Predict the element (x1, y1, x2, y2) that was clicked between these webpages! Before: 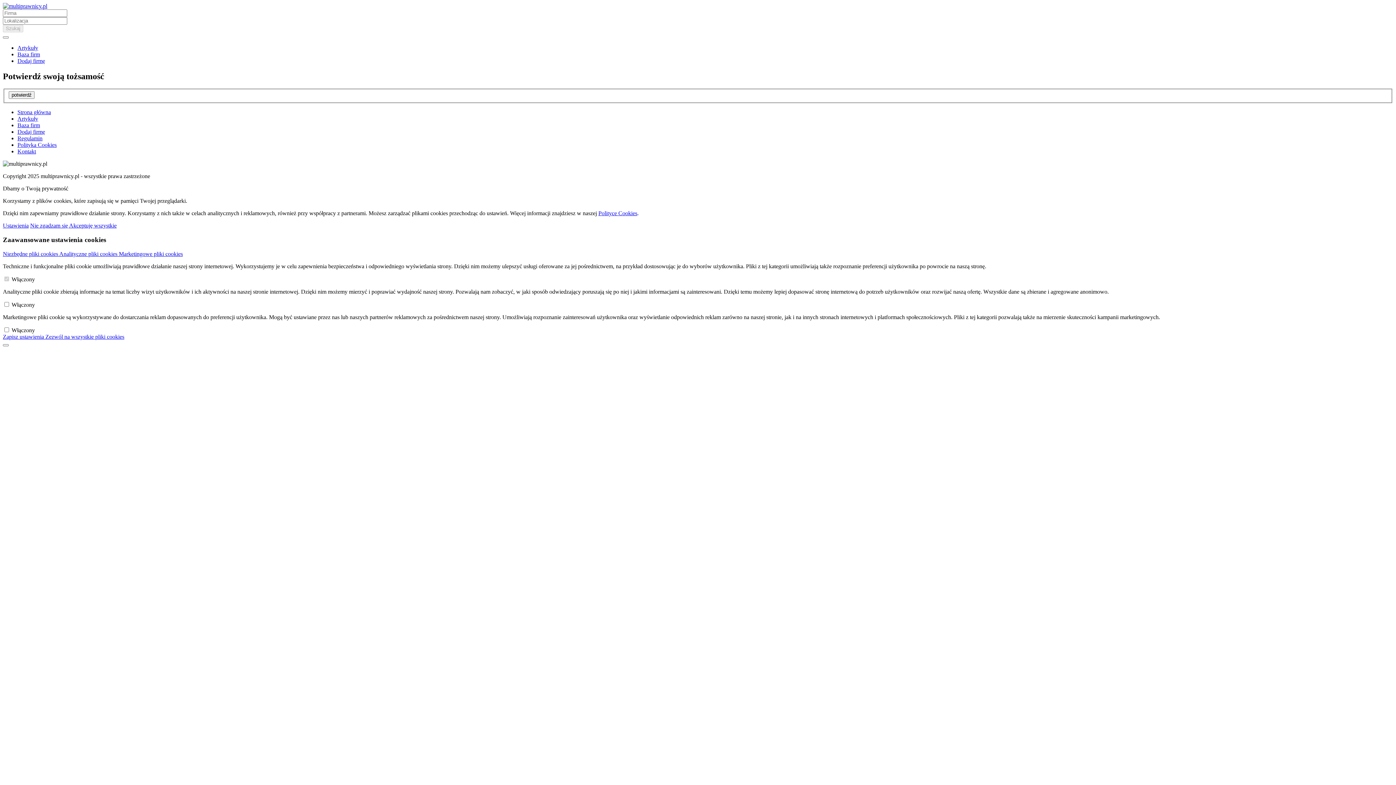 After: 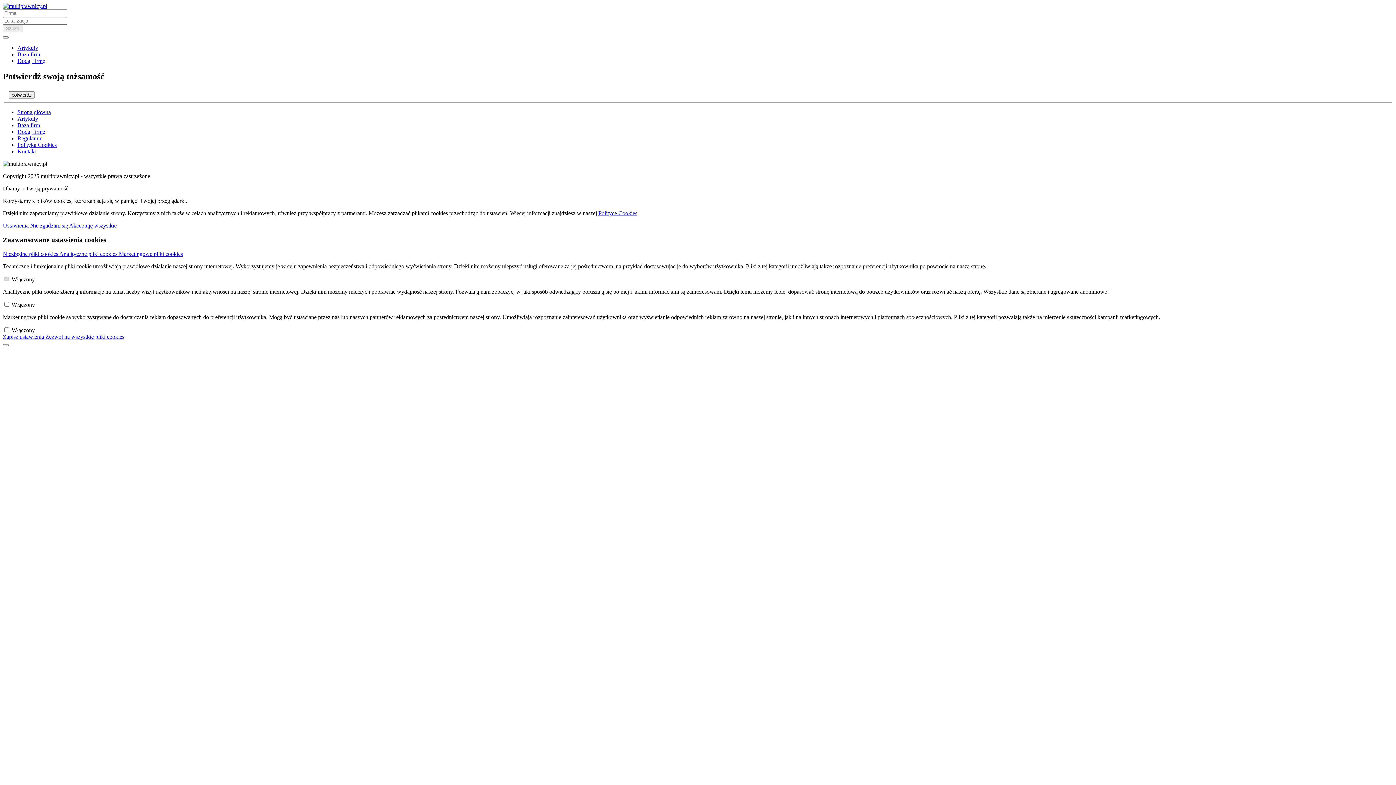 Action: bbox: (17, 57, 45, 64) label: Dodaj firmę